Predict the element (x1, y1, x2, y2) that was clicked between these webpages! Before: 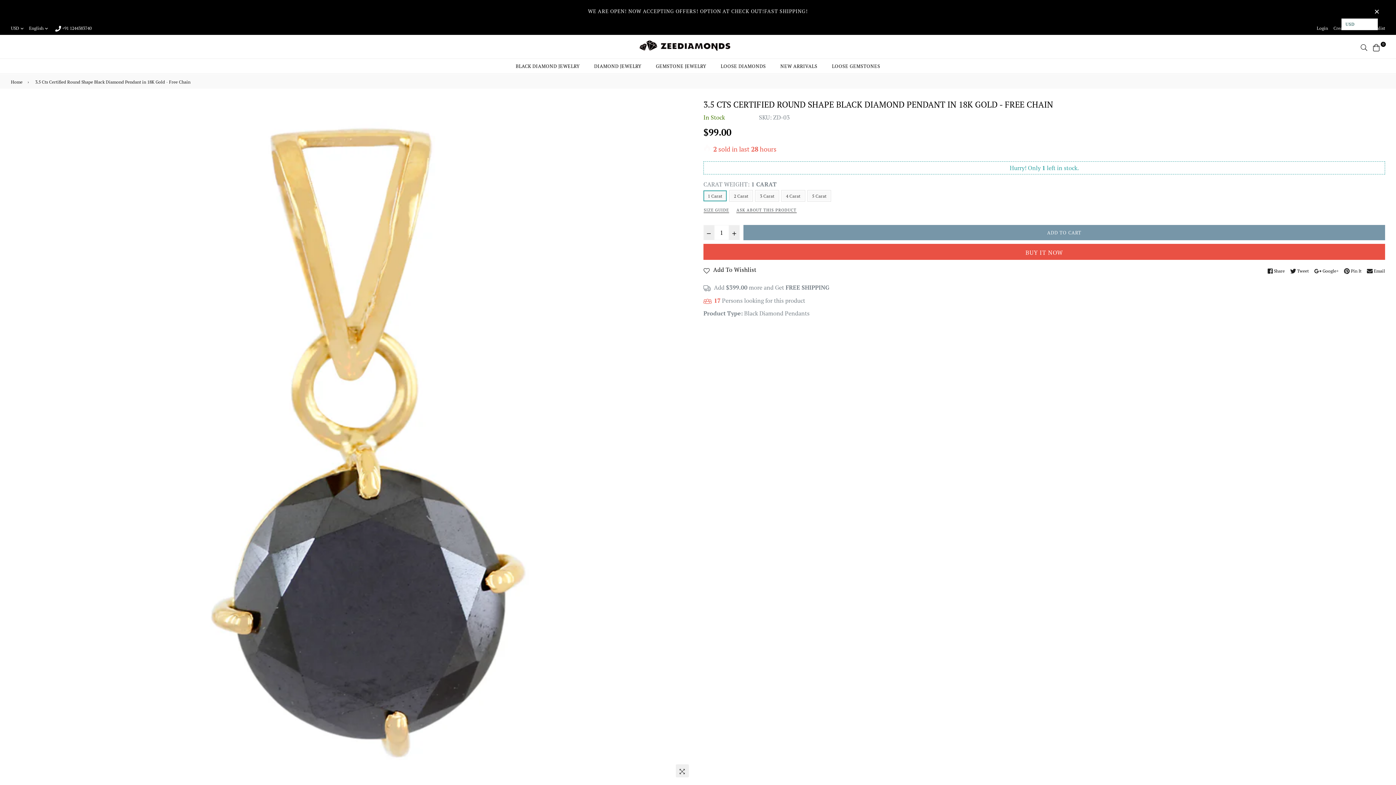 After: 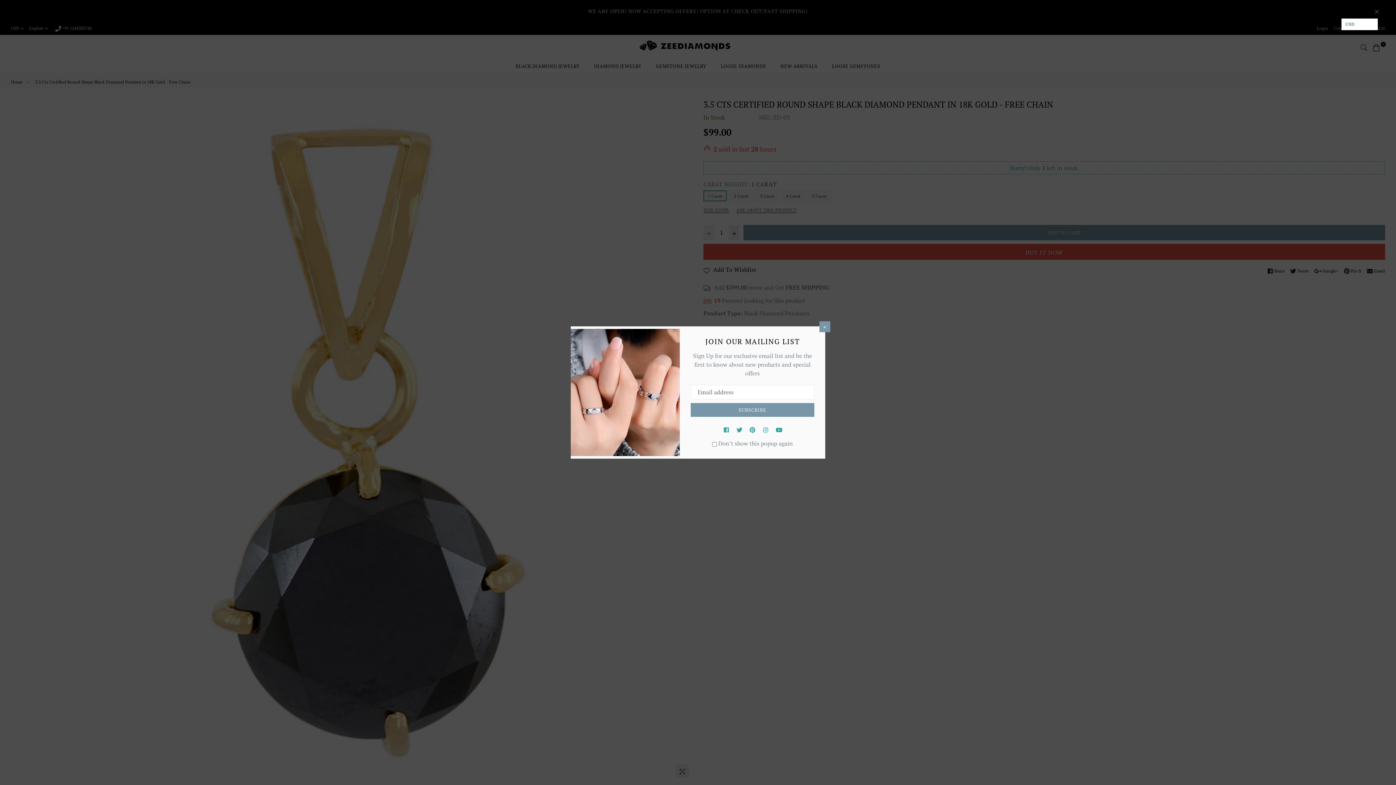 Action: bbox: (703, 225, 714, 240)